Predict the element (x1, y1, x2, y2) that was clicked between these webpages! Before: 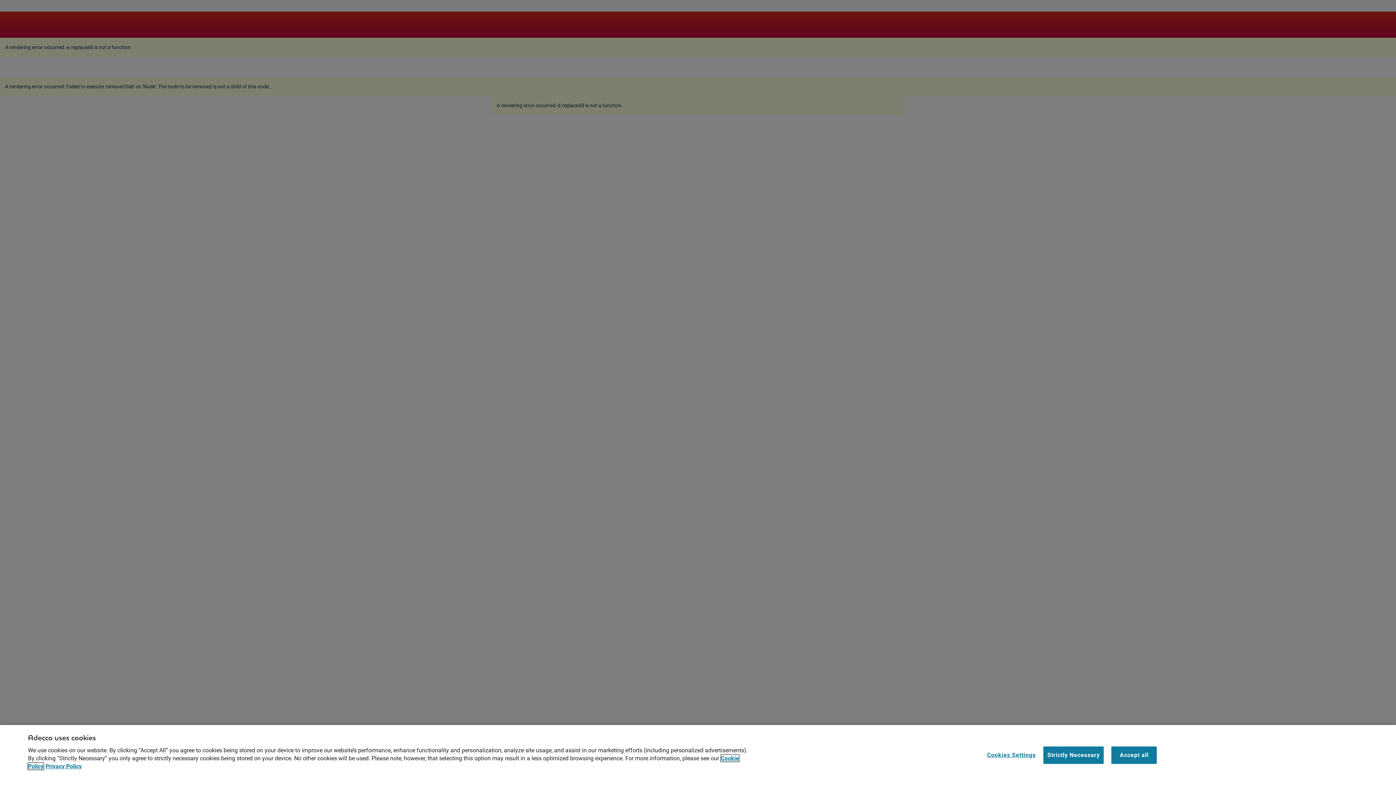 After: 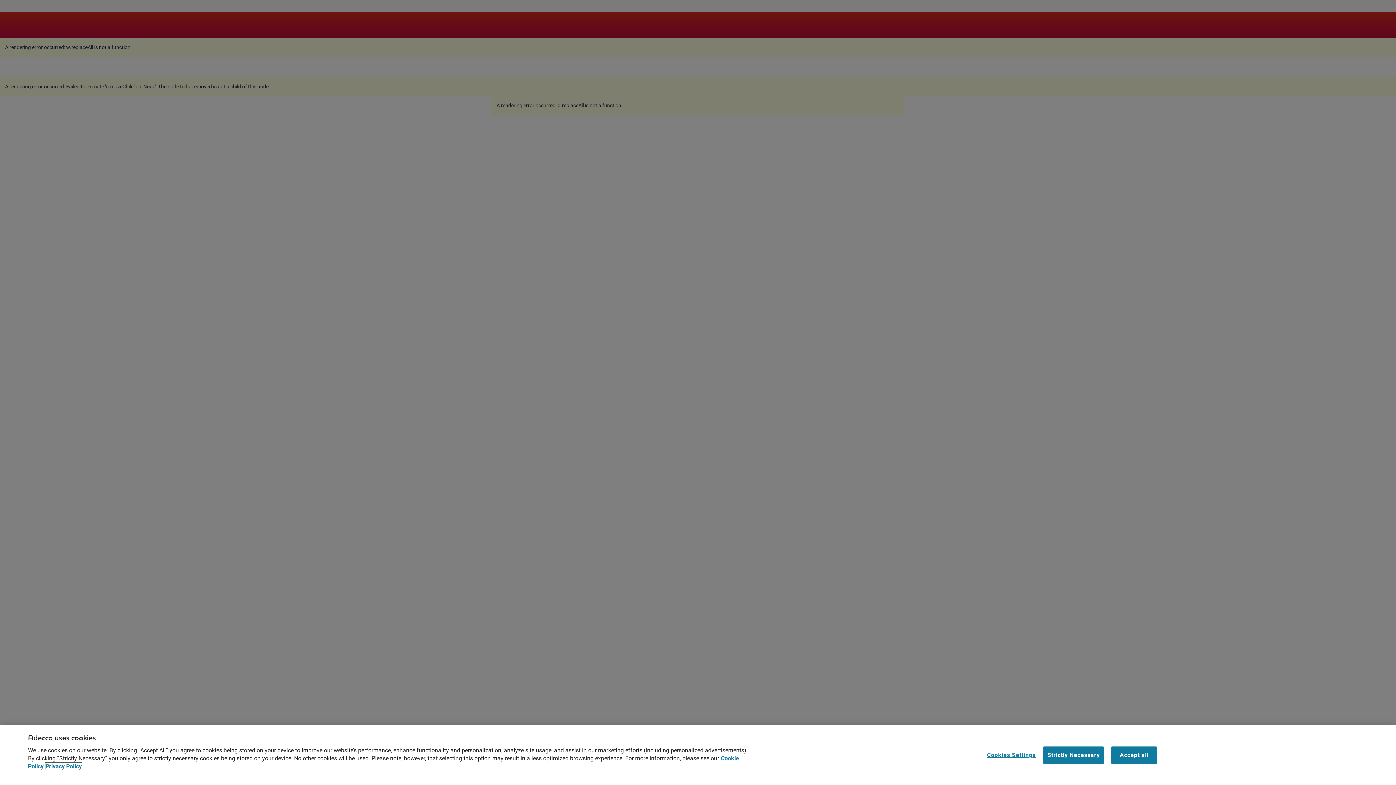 Action: label: Privacy Policy, opens in a new tab bbox: (45, 763, 81, 770)